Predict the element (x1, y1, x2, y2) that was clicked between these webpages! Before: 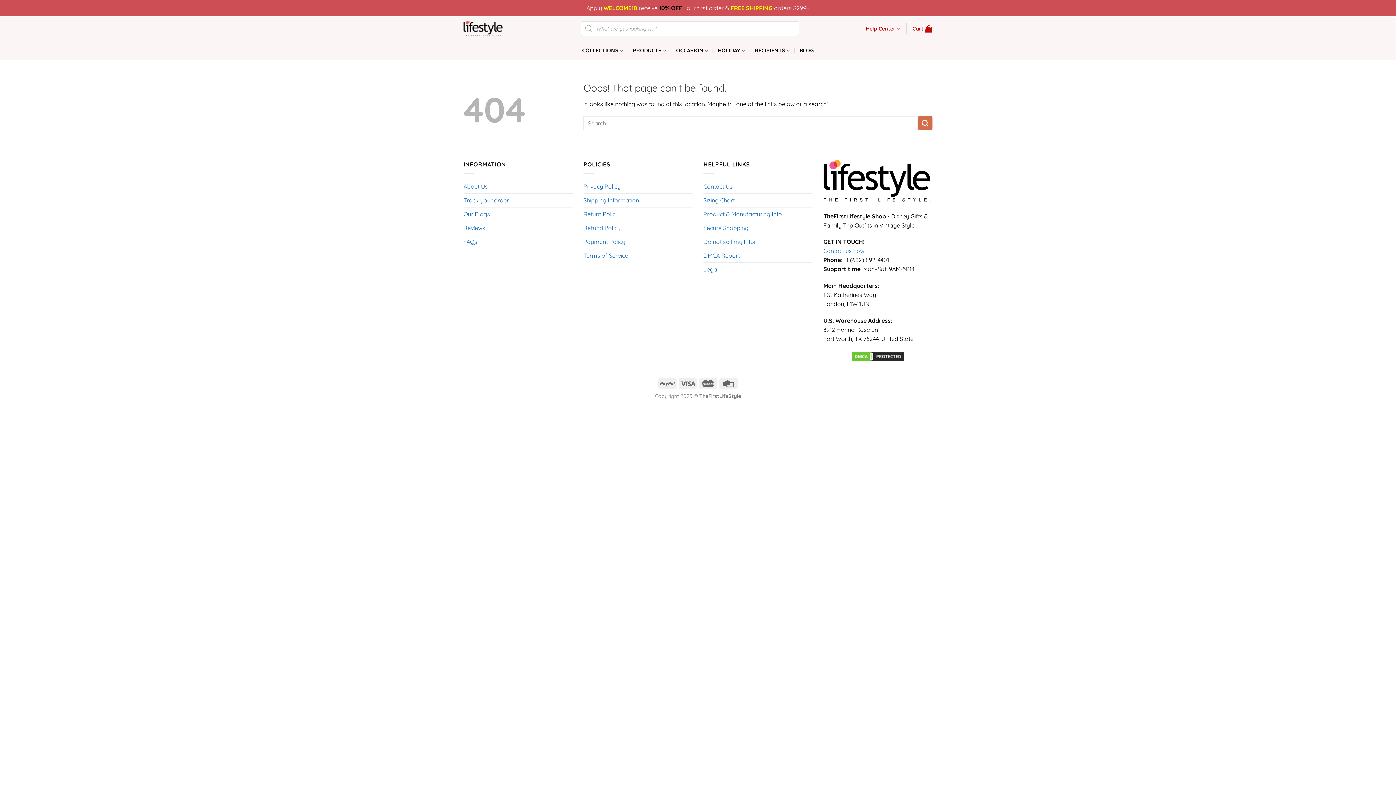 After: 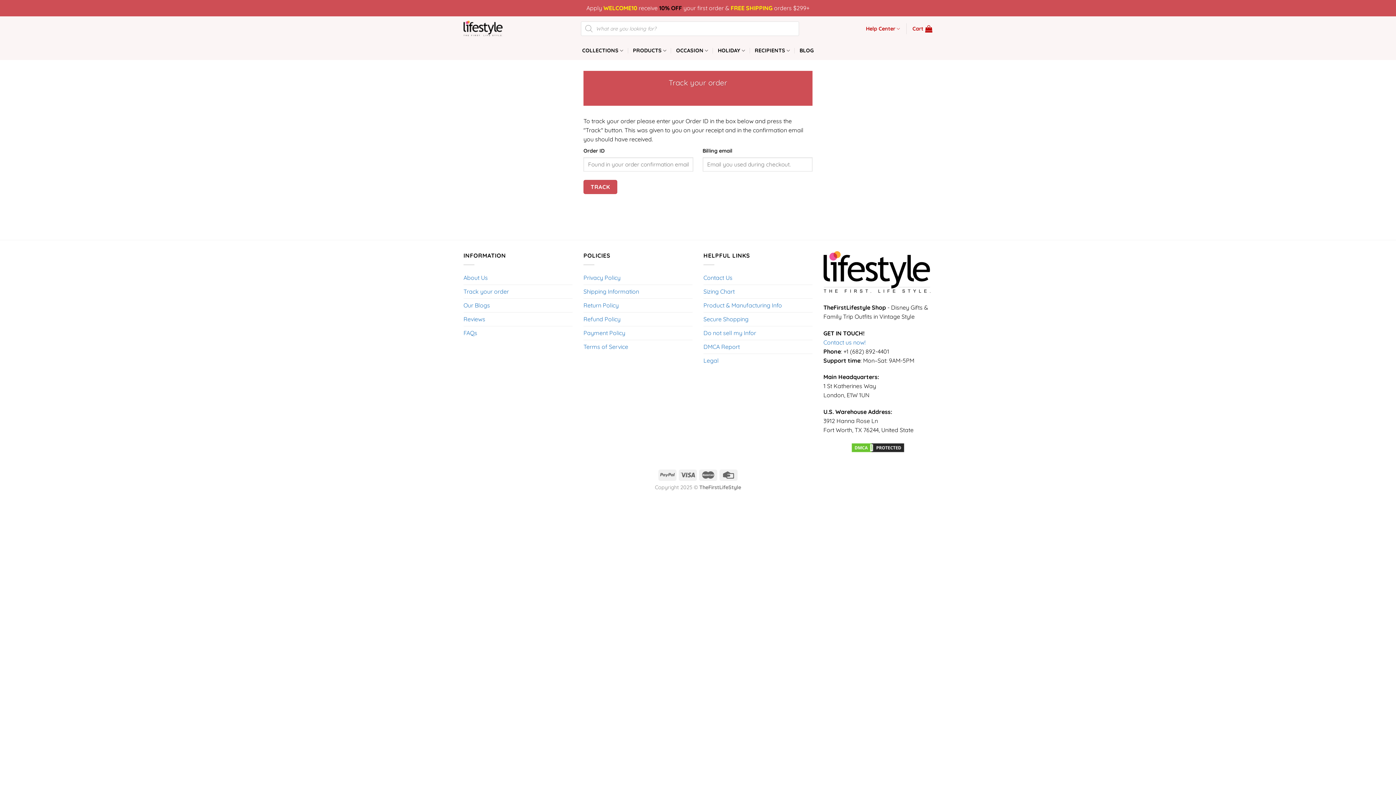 Action: label: Track your order bbox: (463, 193, 509, 207)